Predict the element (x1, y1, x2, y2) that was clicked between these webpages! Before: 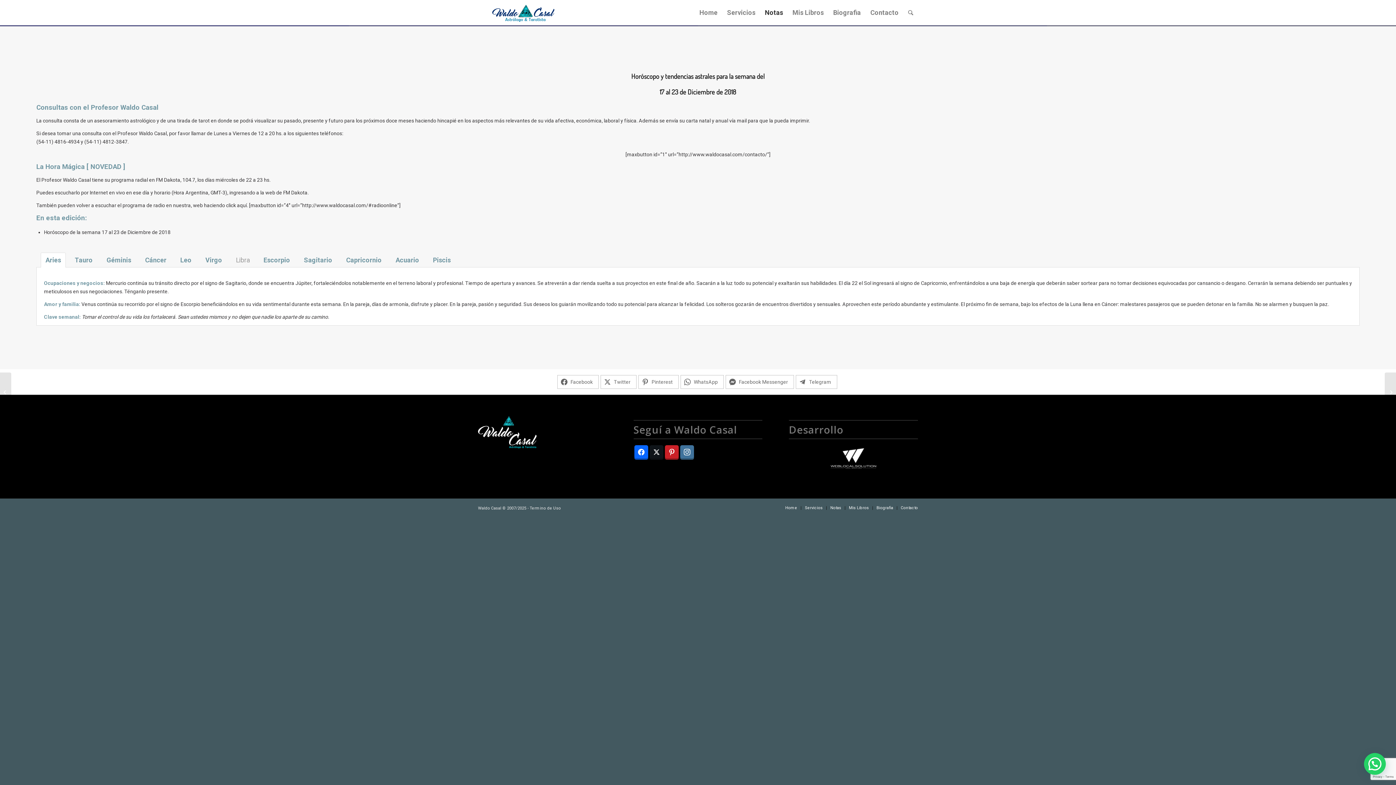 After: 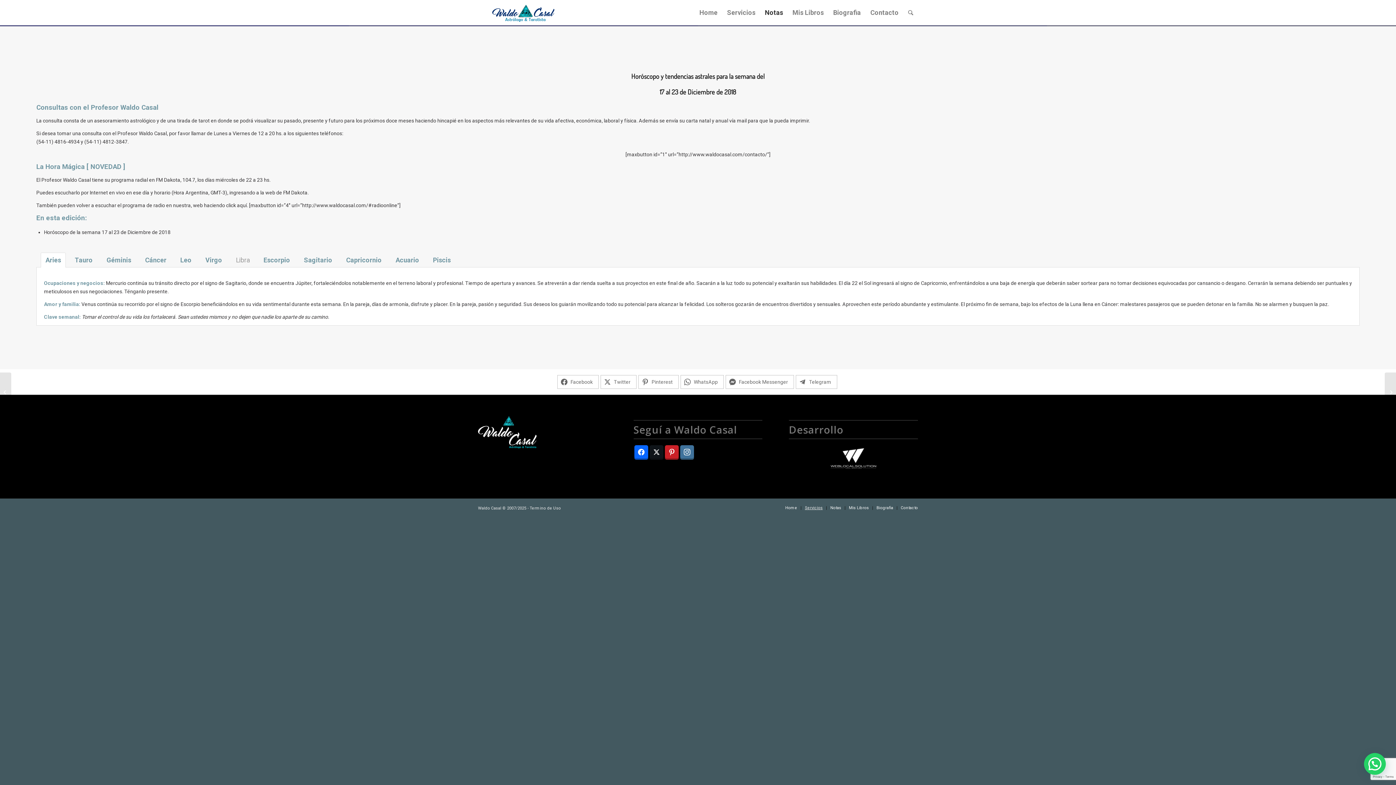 Action: bbox: (805, 505, 822, 510) label: Servicios